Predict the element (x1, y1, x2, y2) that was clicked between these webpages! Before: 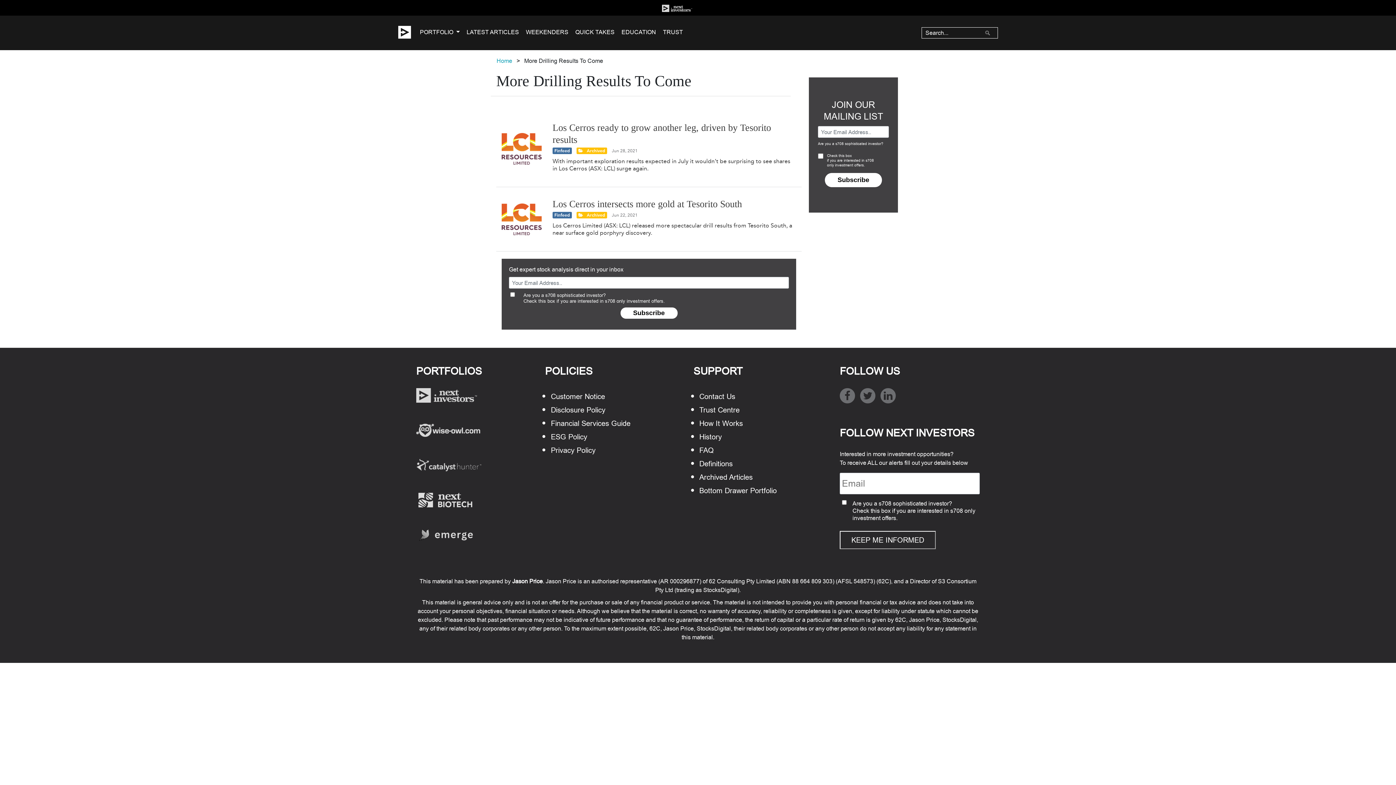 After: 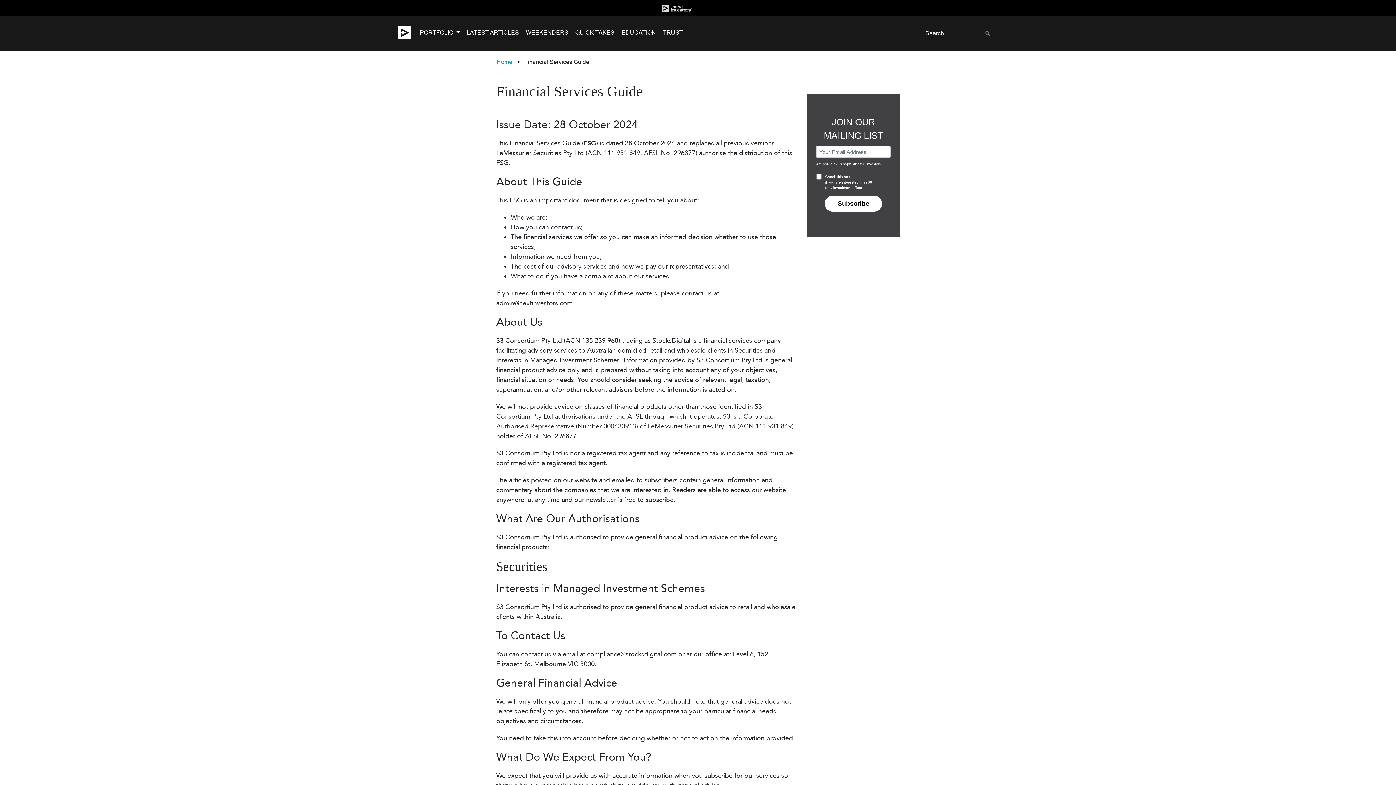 Action: bbox: (551, 420, 630, 430) label: Financial Services Guide